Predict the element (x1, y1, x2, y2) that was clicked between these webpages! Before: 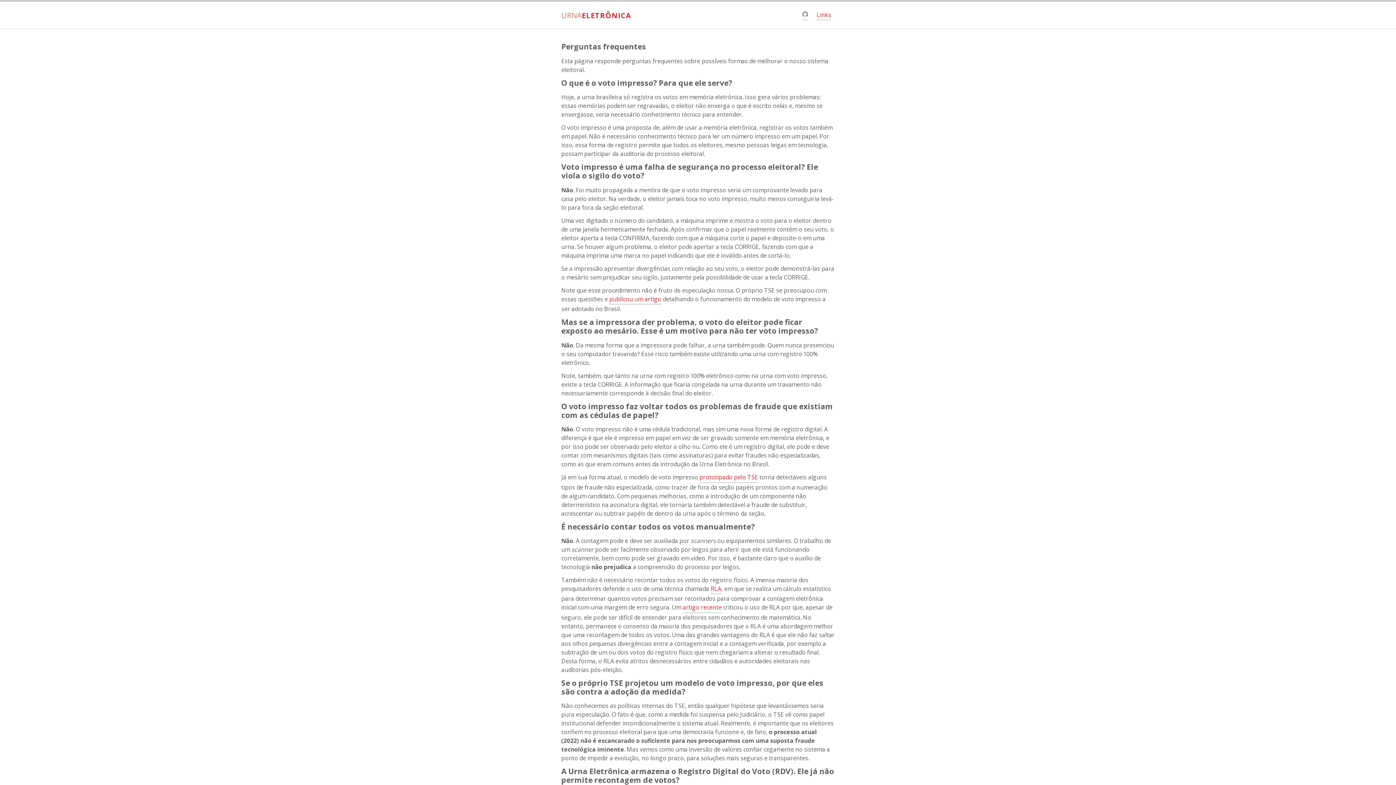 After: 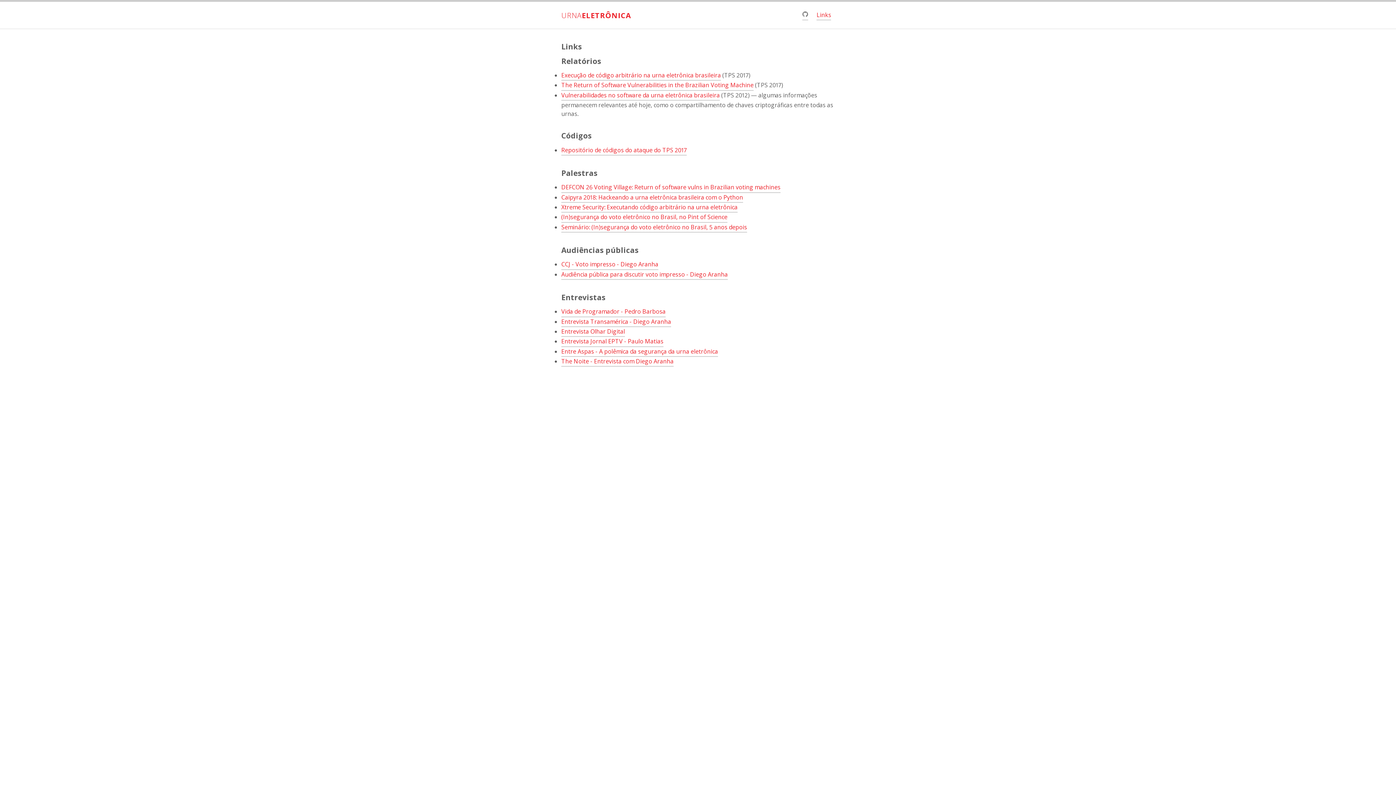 Action: label: Links bbox: (816, 10, 831, 20)